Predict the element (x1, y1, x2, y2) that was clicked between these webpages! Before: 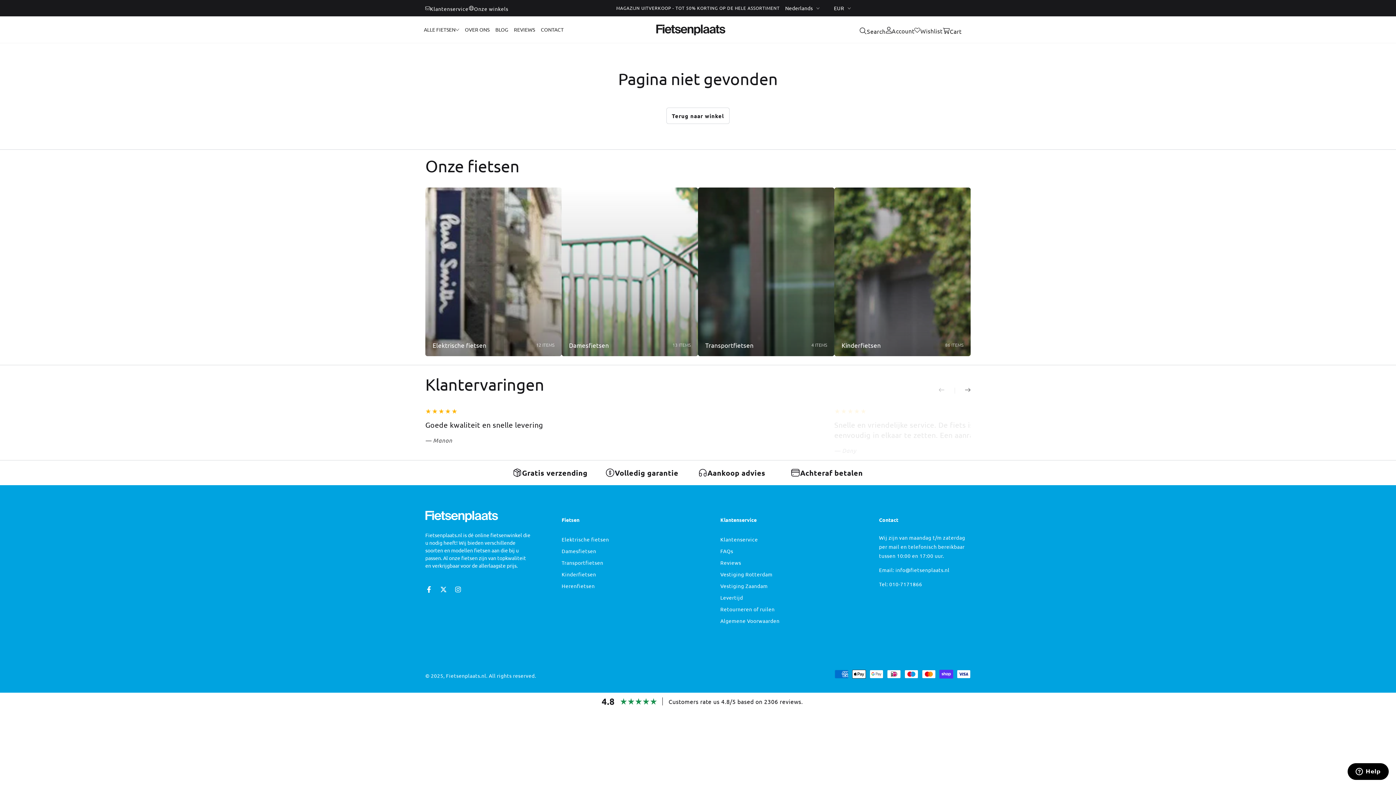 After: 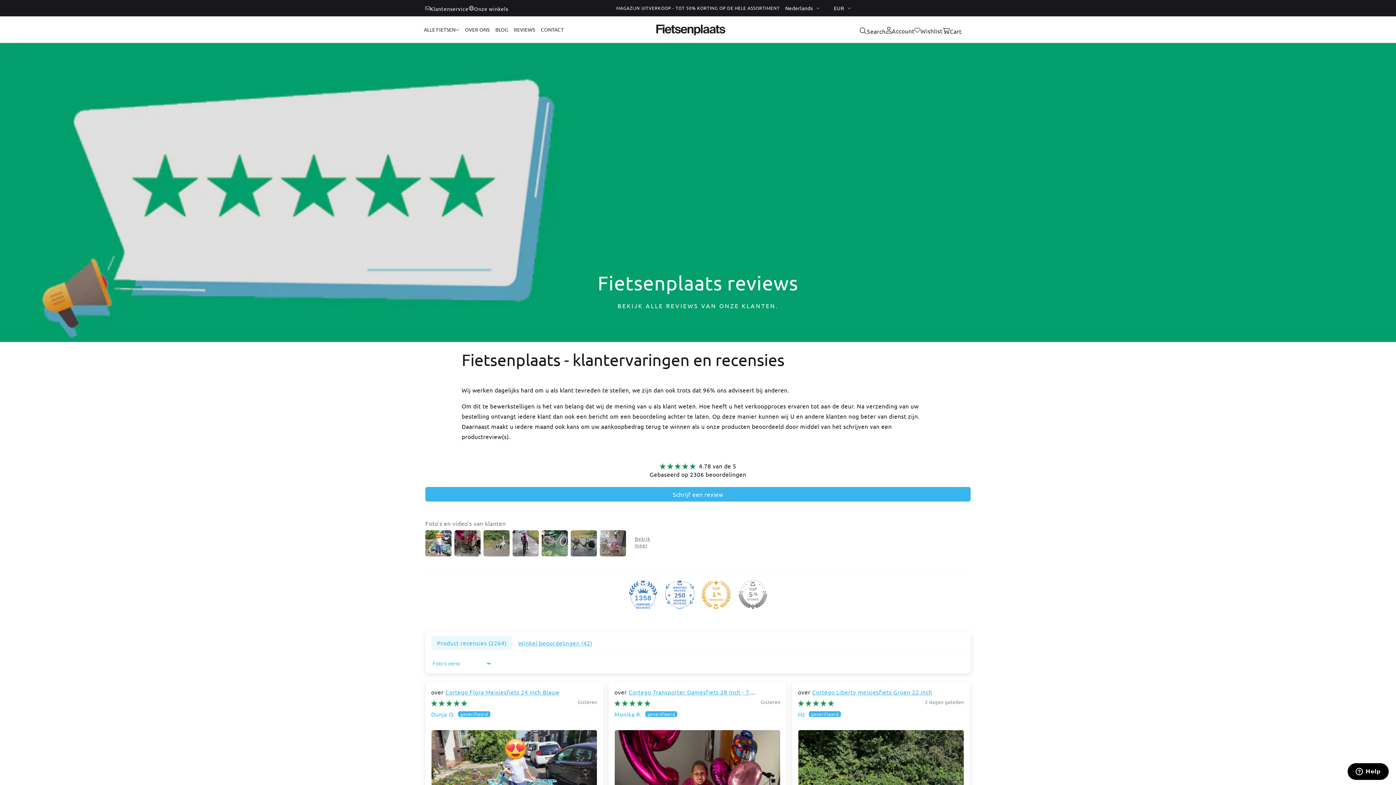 Action: bbox: (720, 559, 741, 566) label: Reviews